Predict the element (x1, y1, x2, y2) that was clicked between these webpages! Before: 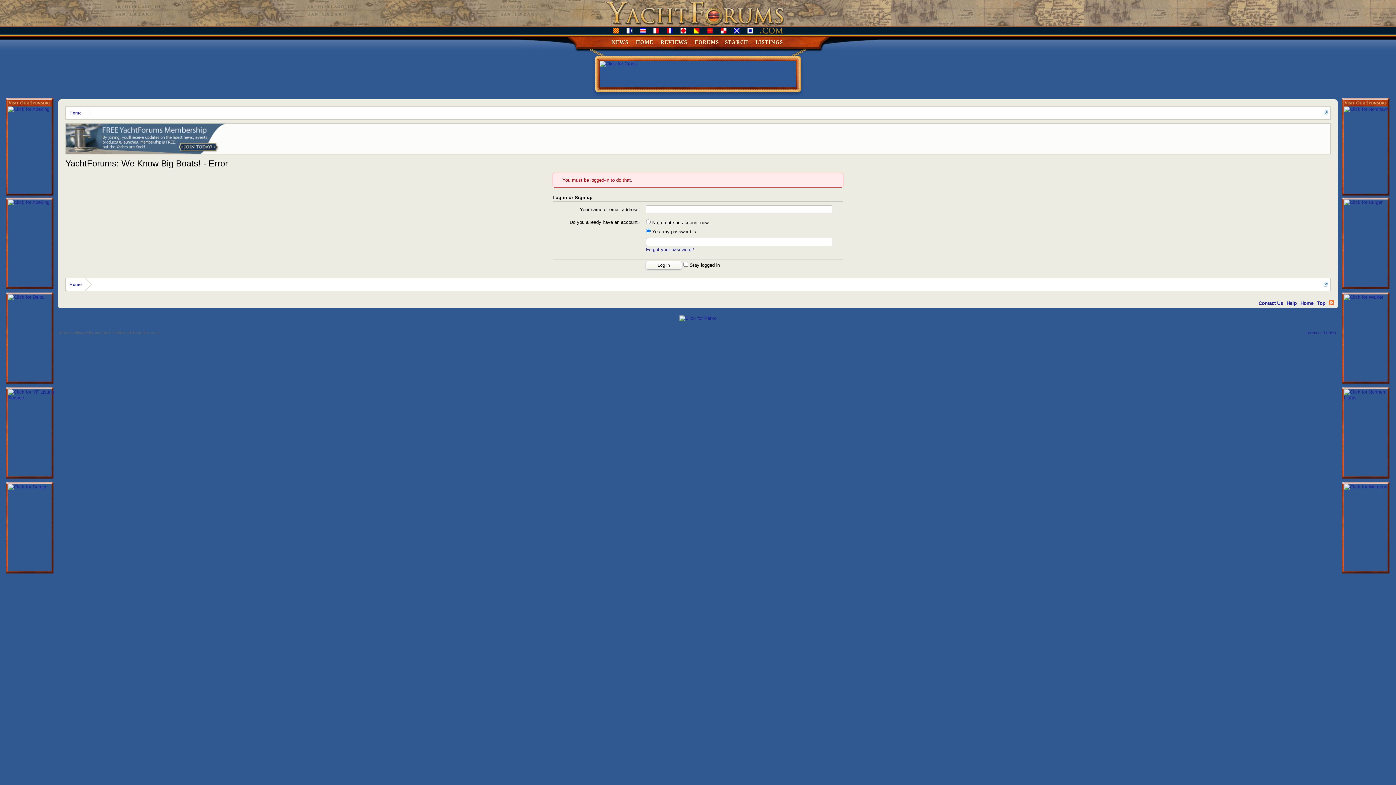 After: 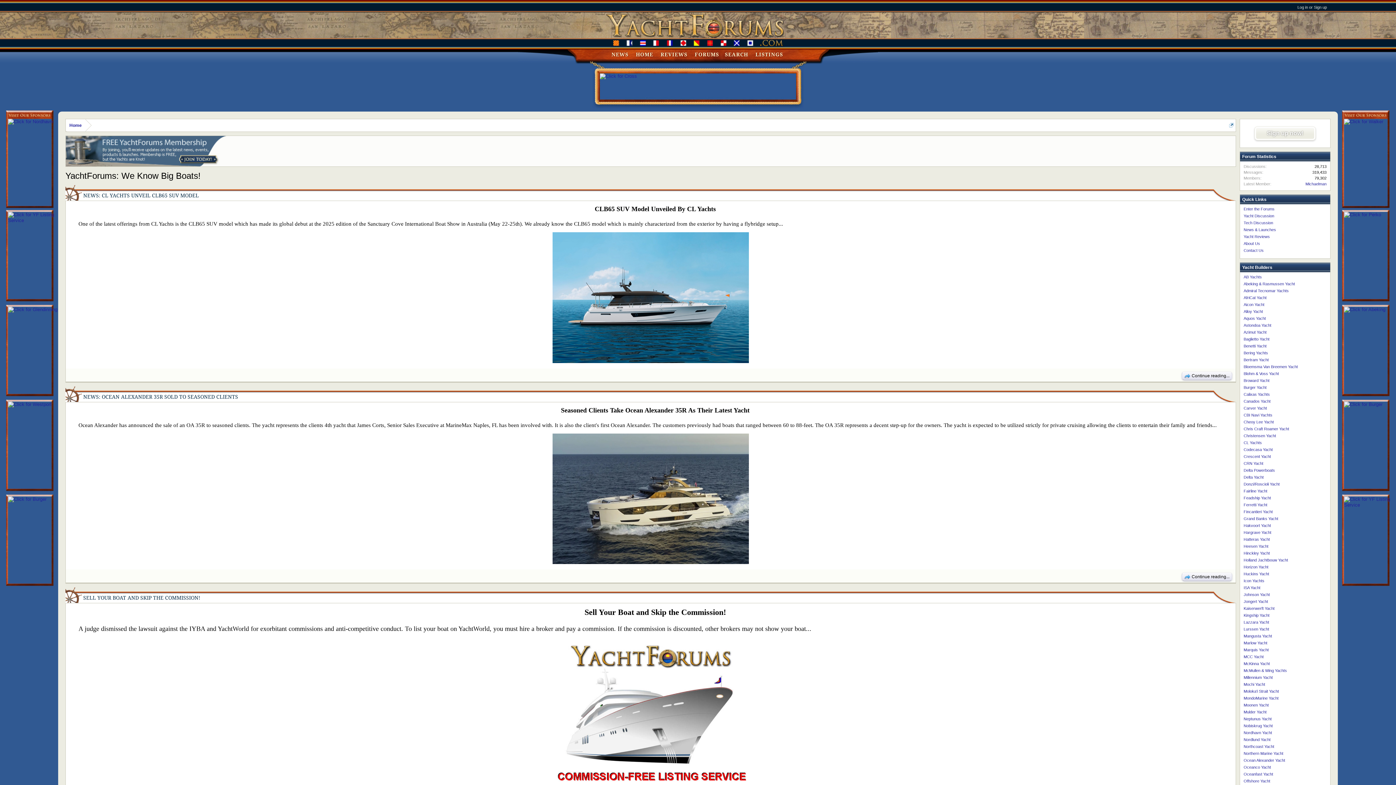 Action: bbox: (1298, 298, 1315, 308) label: Home